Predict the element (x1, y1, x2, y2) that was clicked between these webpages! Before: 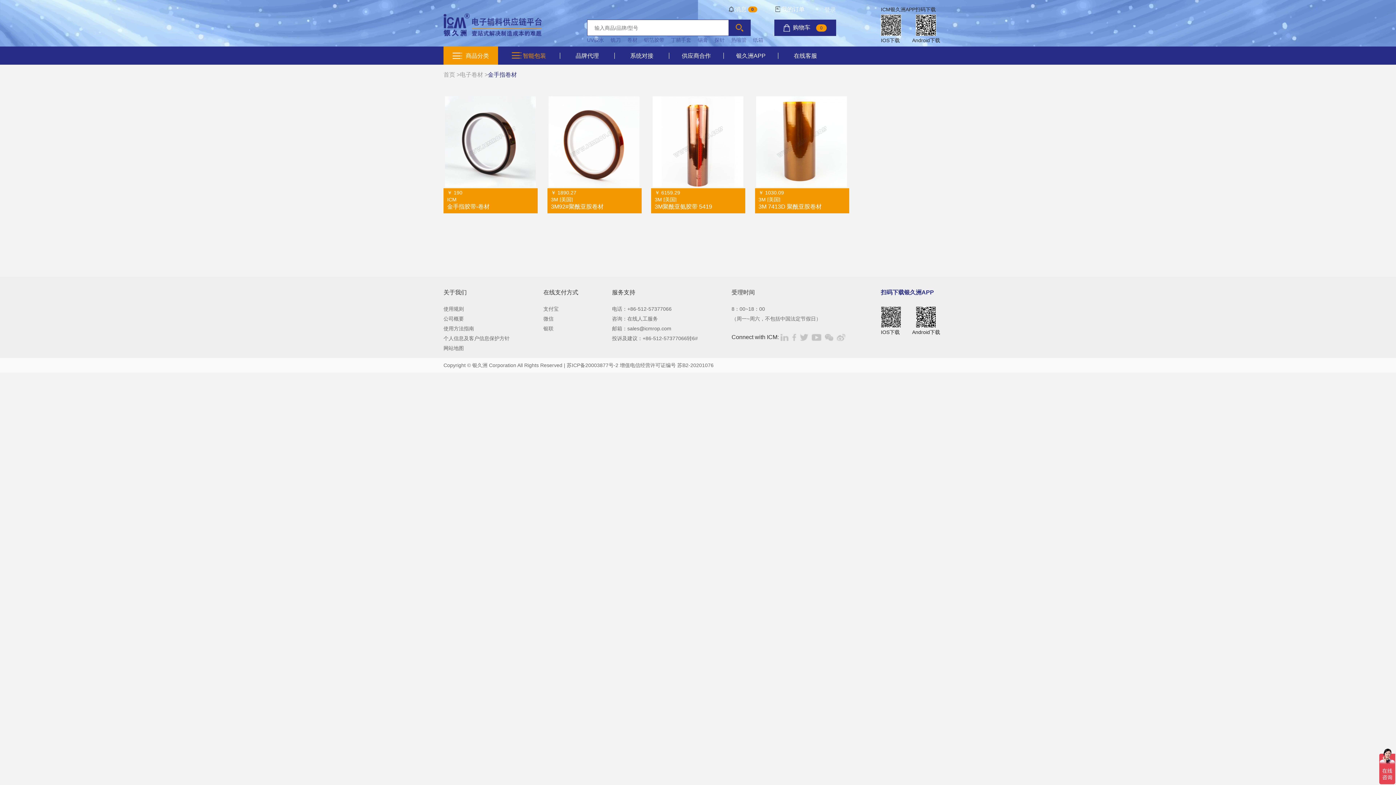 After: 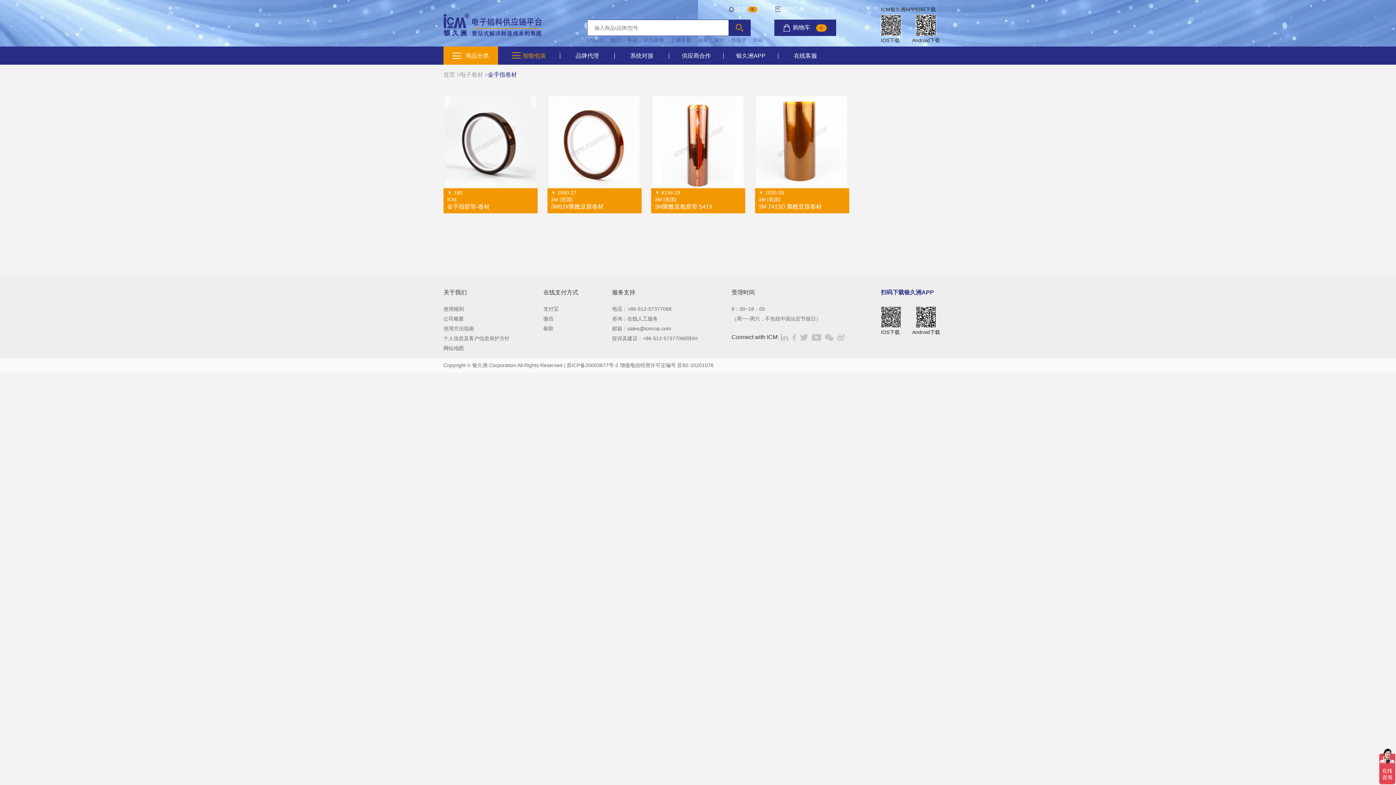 Action: label: 金手指卷材 bbox: (488, 72, 517, 77)